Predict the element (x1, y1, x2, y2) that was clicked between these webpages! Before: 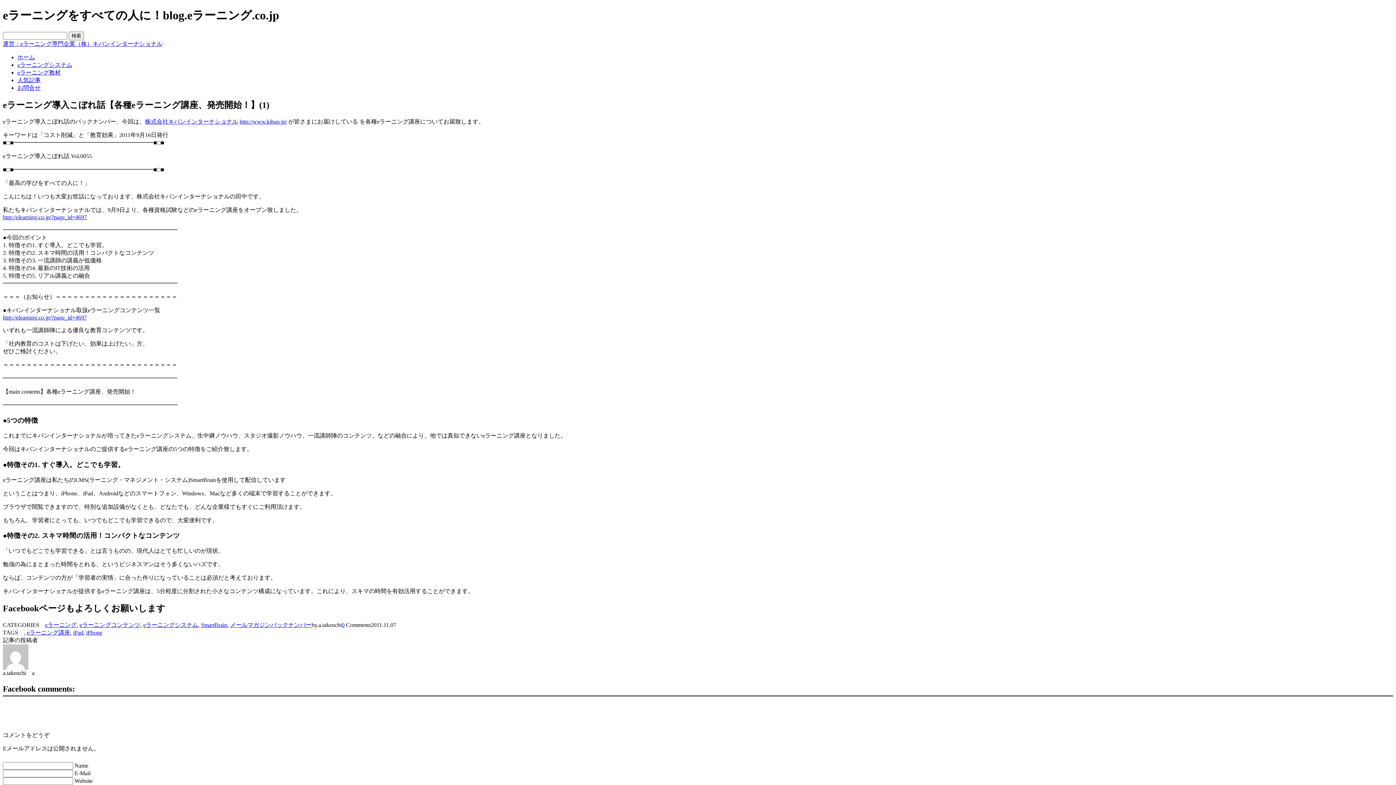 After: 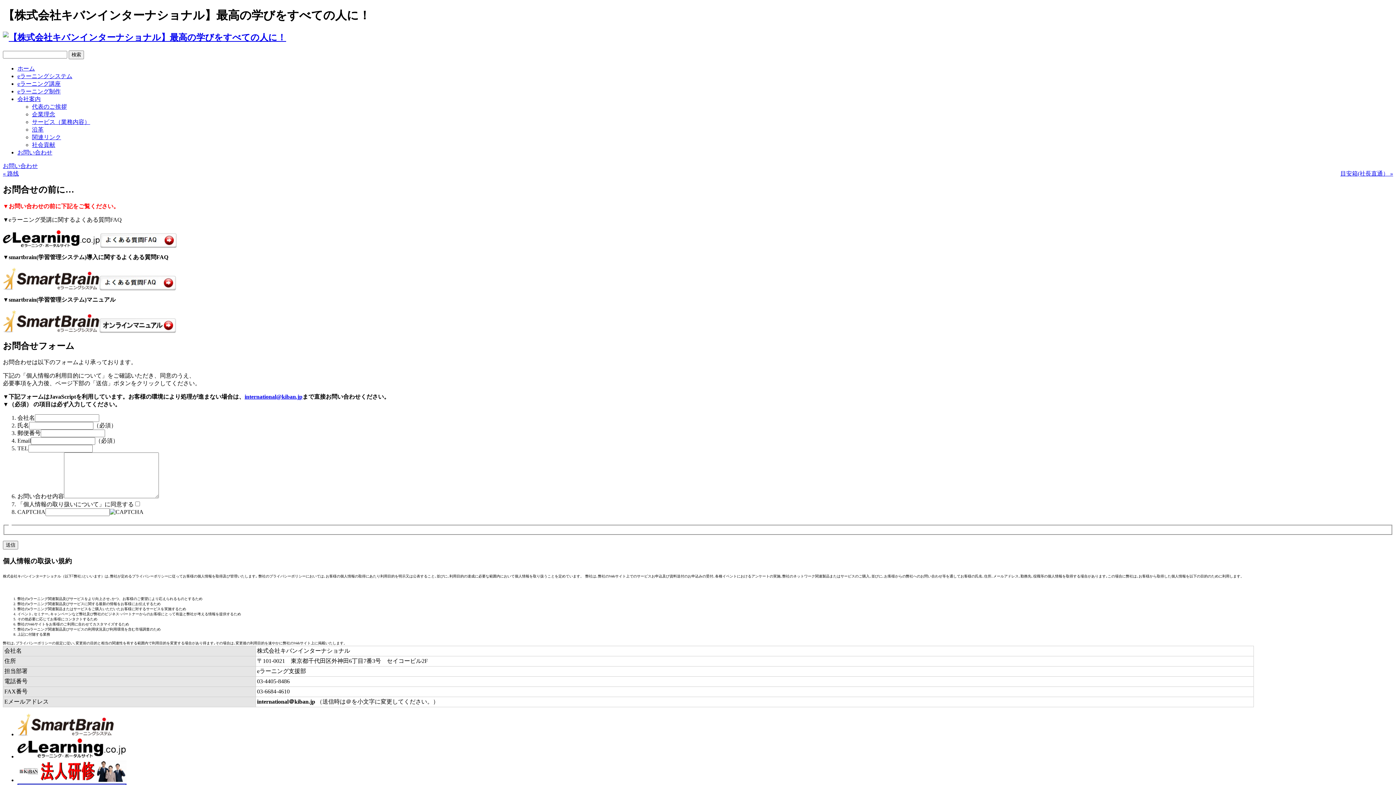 Action: bbox: (17, 84, 40, 90) label: お問合せ